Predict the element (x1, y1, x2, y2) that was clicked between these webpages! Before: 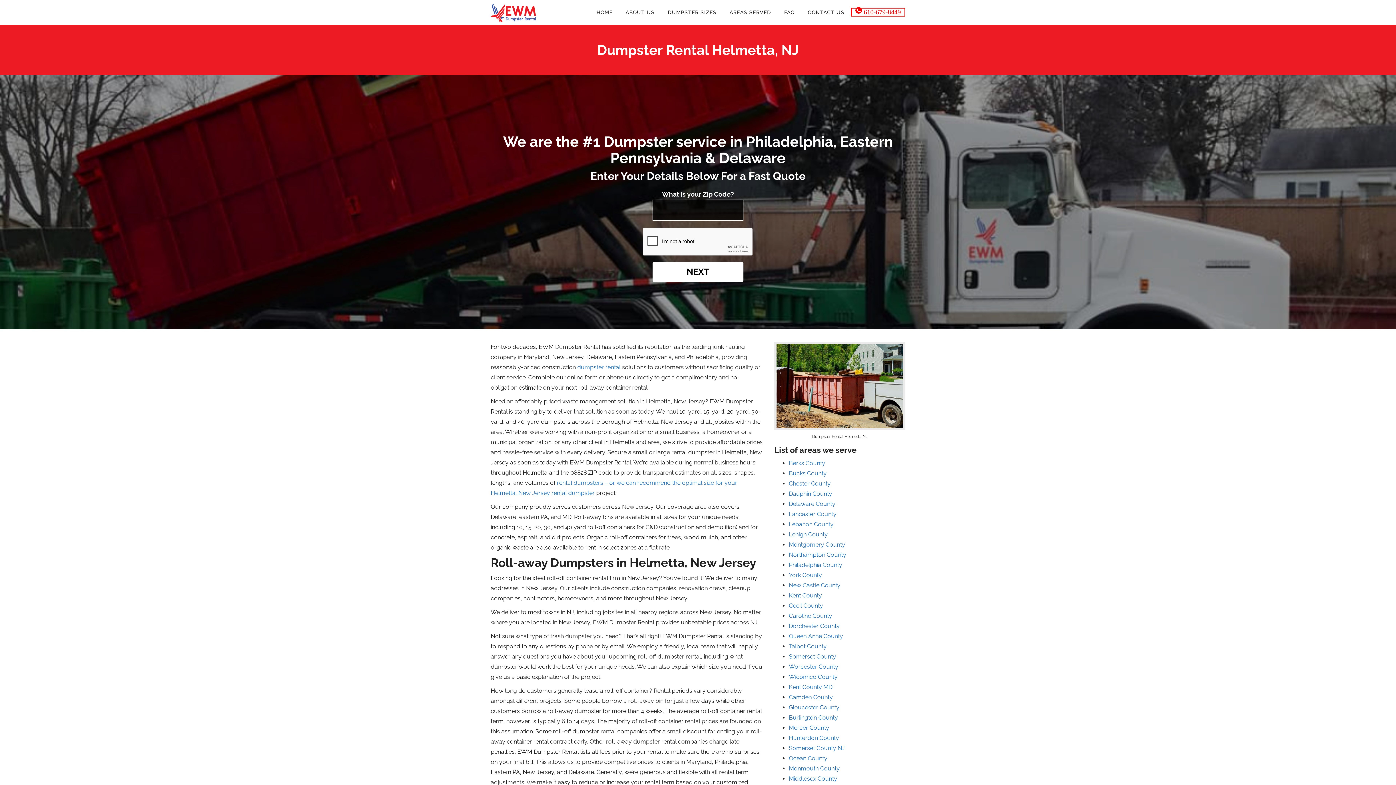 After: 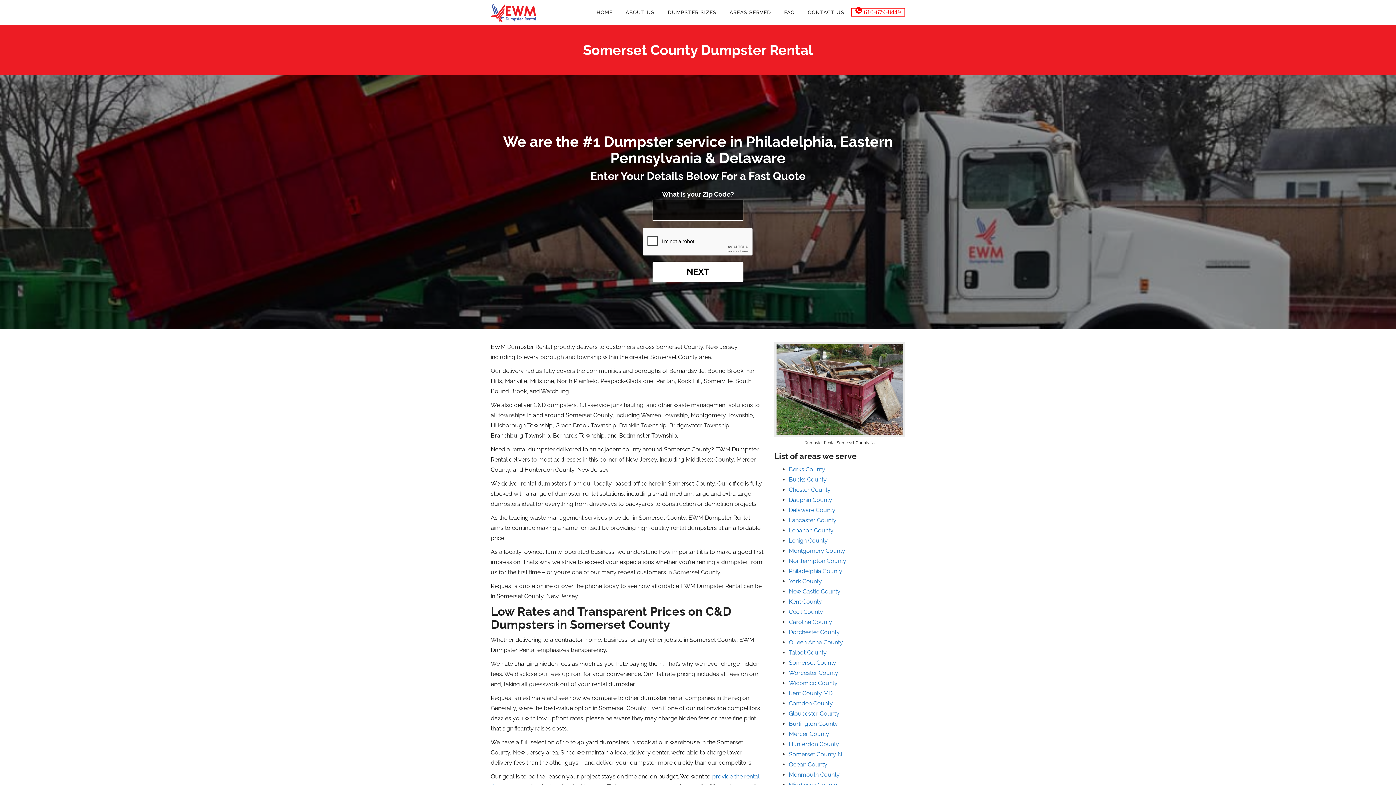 Action: label: Somerset County NJ bbox: (789, 744, 845, 751)